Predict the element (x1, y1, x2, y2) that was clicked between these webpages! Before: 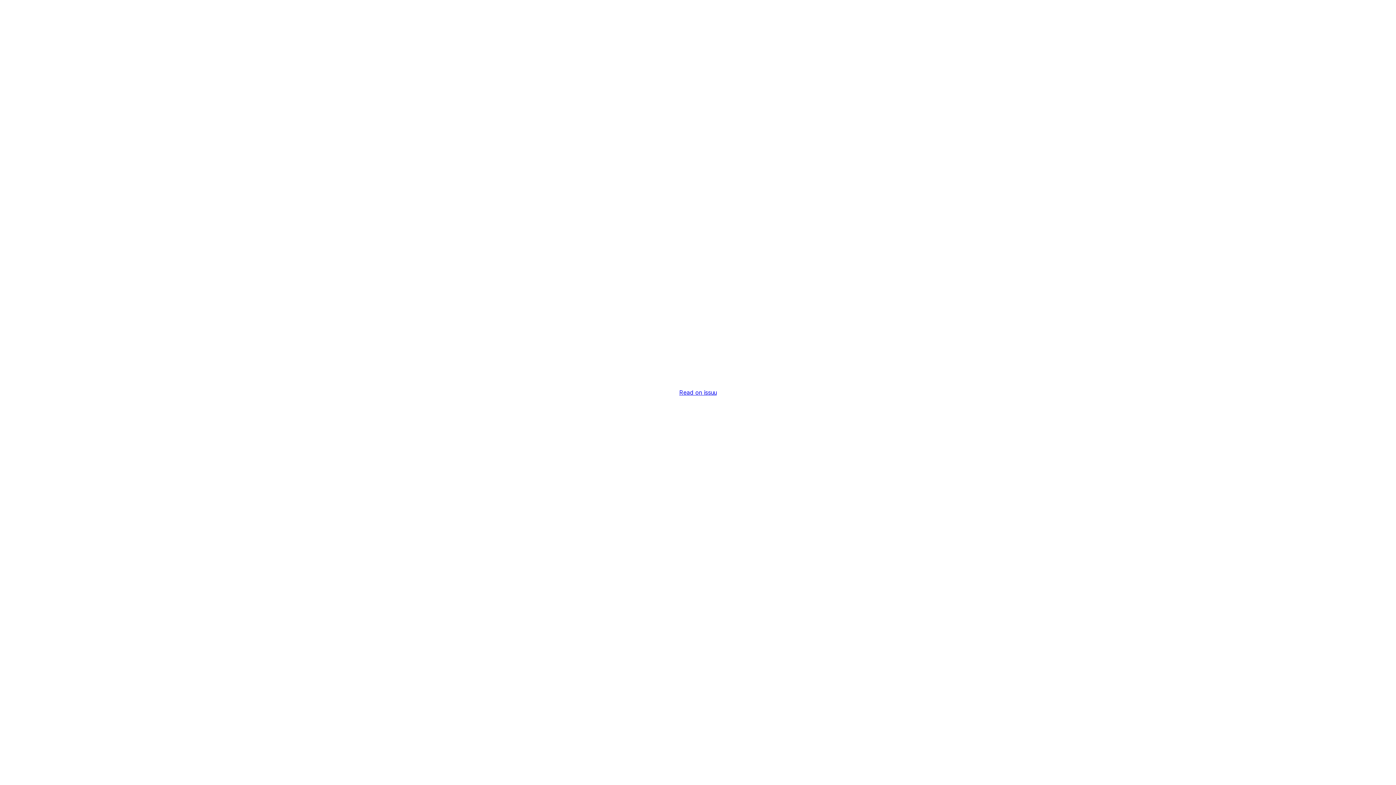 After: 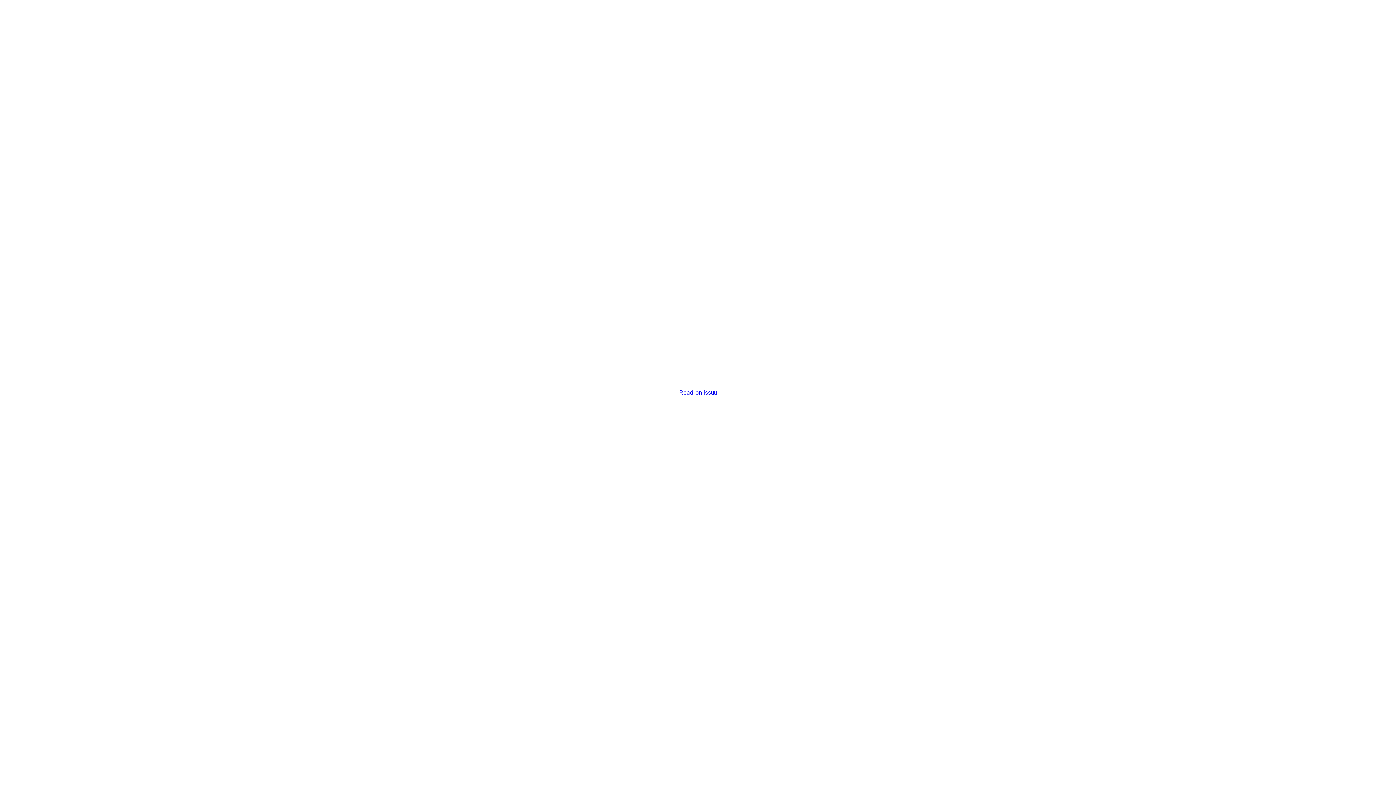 Action: bbox: (679, 389, 716, 396) label: Read on issuu